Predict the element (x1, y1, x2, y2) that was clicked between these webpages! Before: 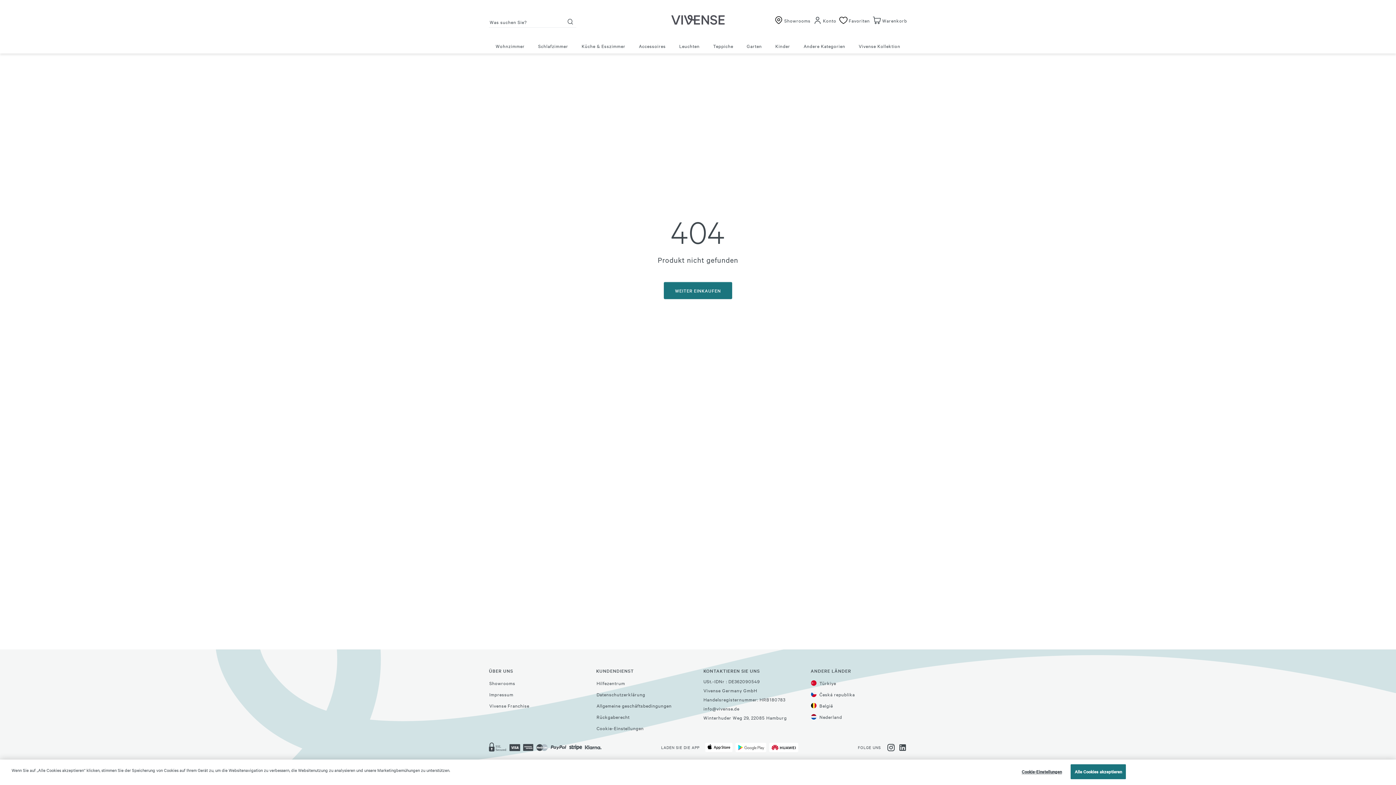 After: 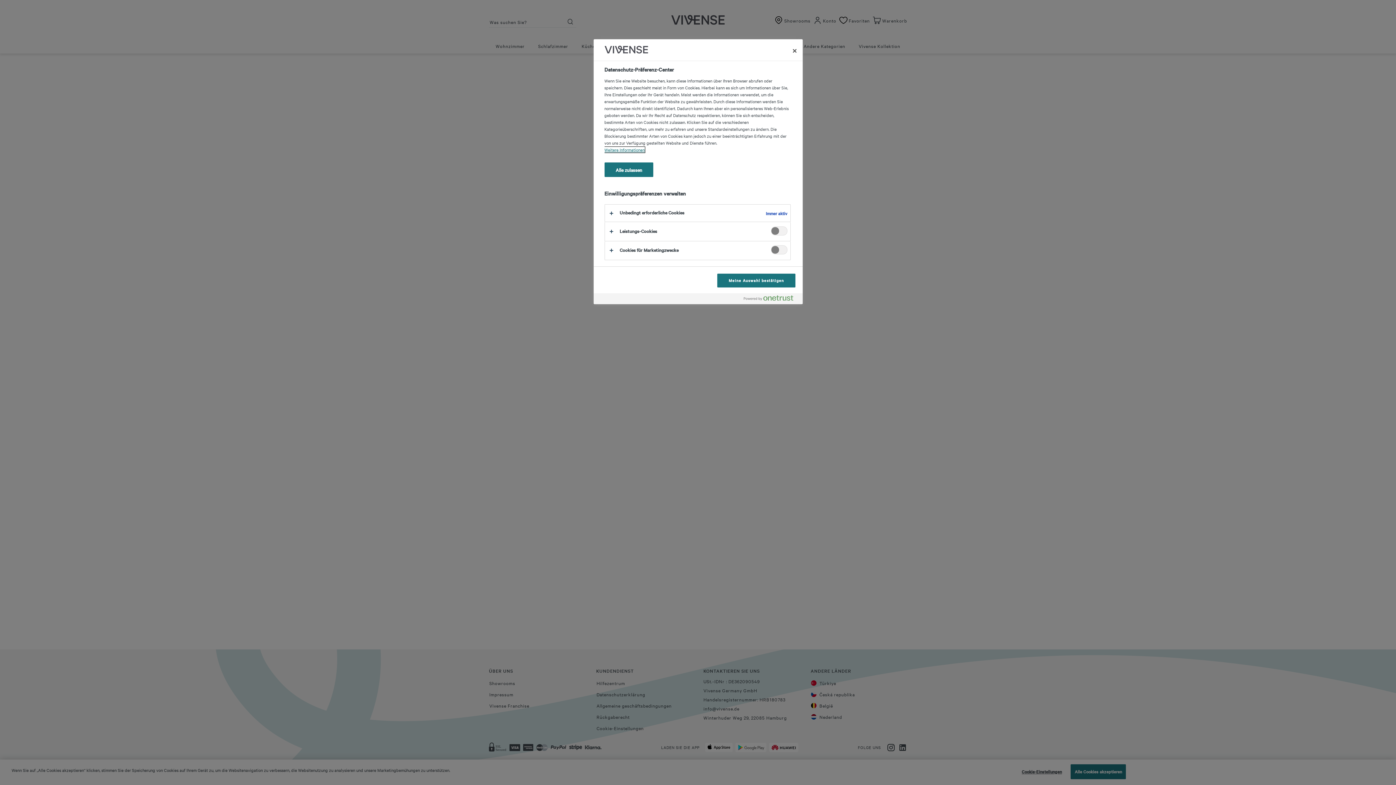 Action: label: Cookie-Einstellungen bbox: (1019, 765, 1064, 779)